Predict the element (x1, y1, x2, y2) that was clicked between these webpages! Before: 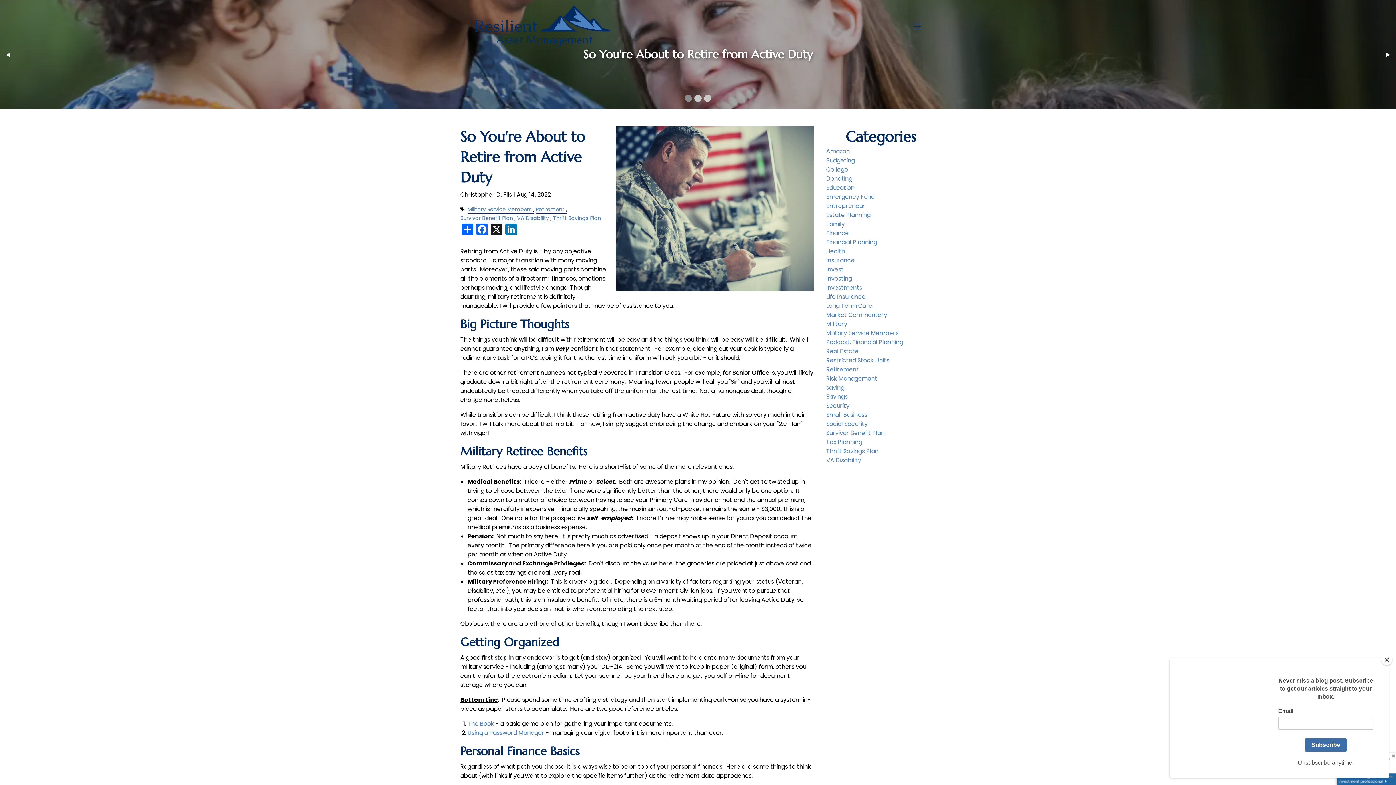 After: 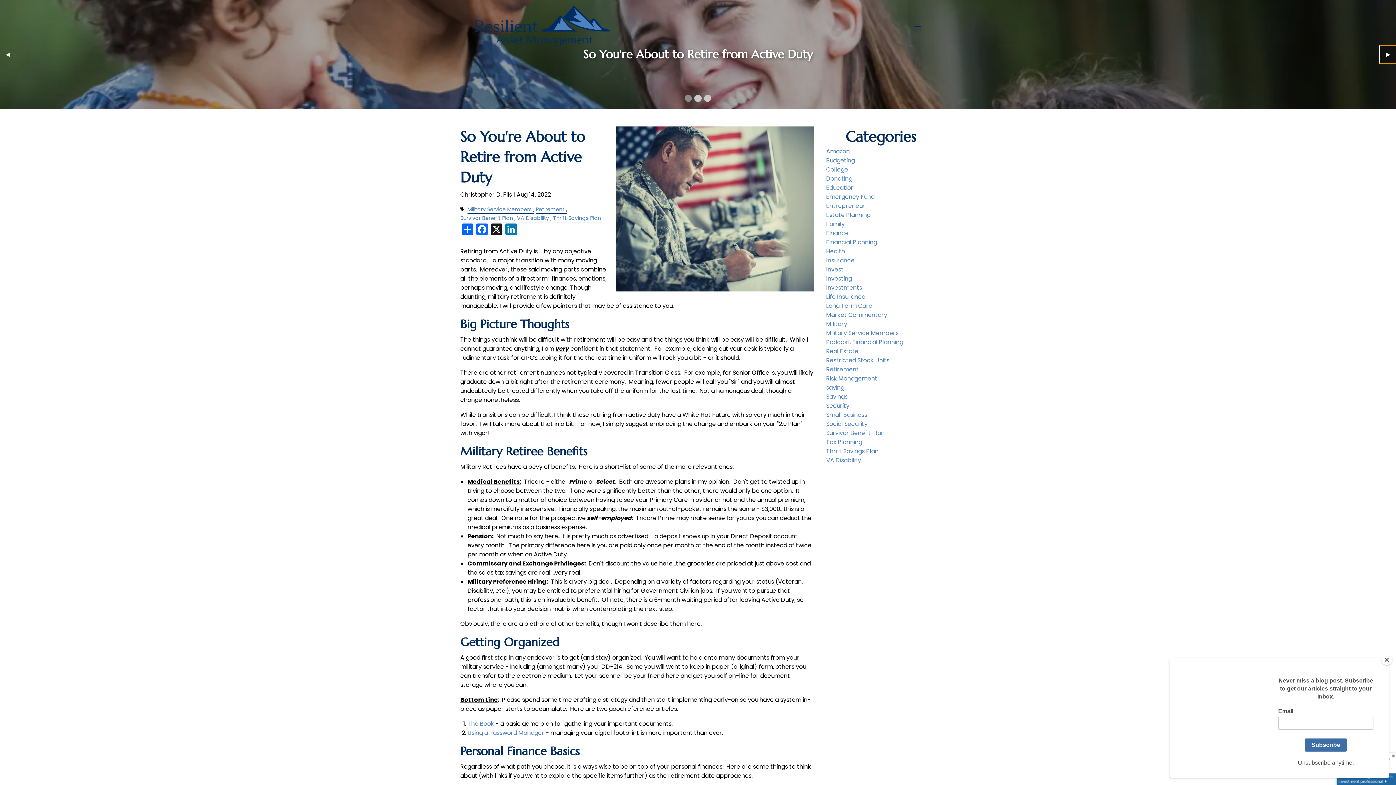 Action: label: Next Slide
▶︎ bbox: (1380, 45, 1396, 63)